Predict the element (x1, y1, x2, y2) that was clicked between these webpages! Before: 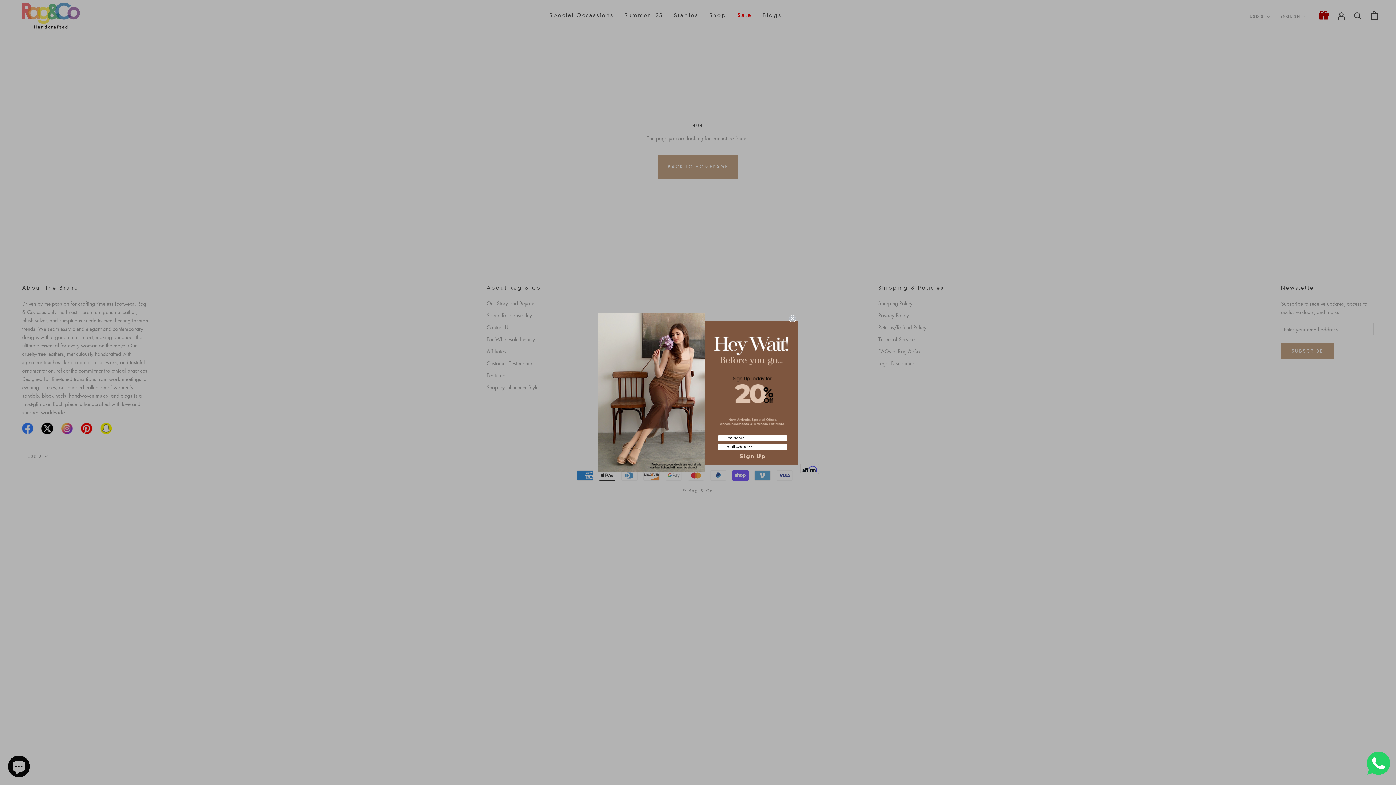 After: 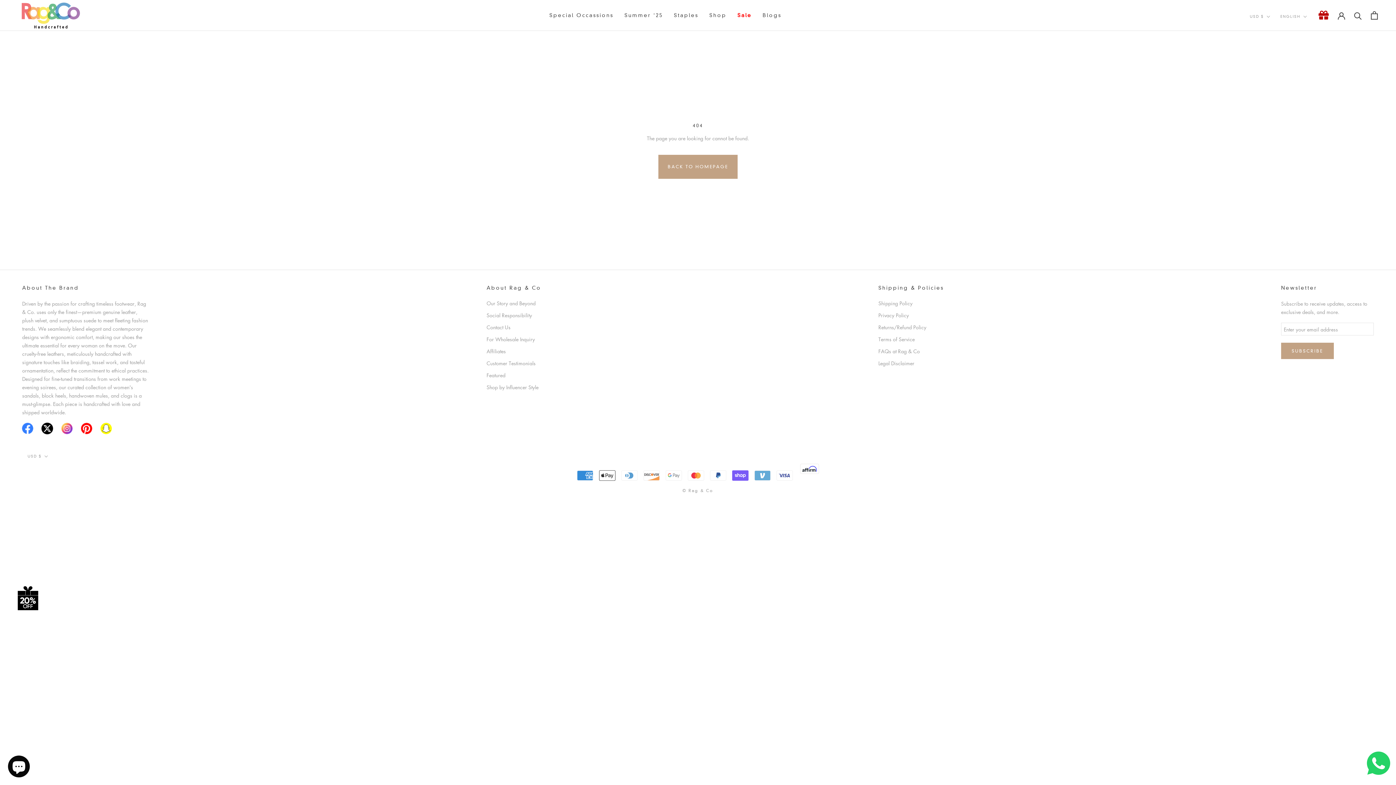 Action: bbox: (789, 315, 796, 322) label: Close dialog